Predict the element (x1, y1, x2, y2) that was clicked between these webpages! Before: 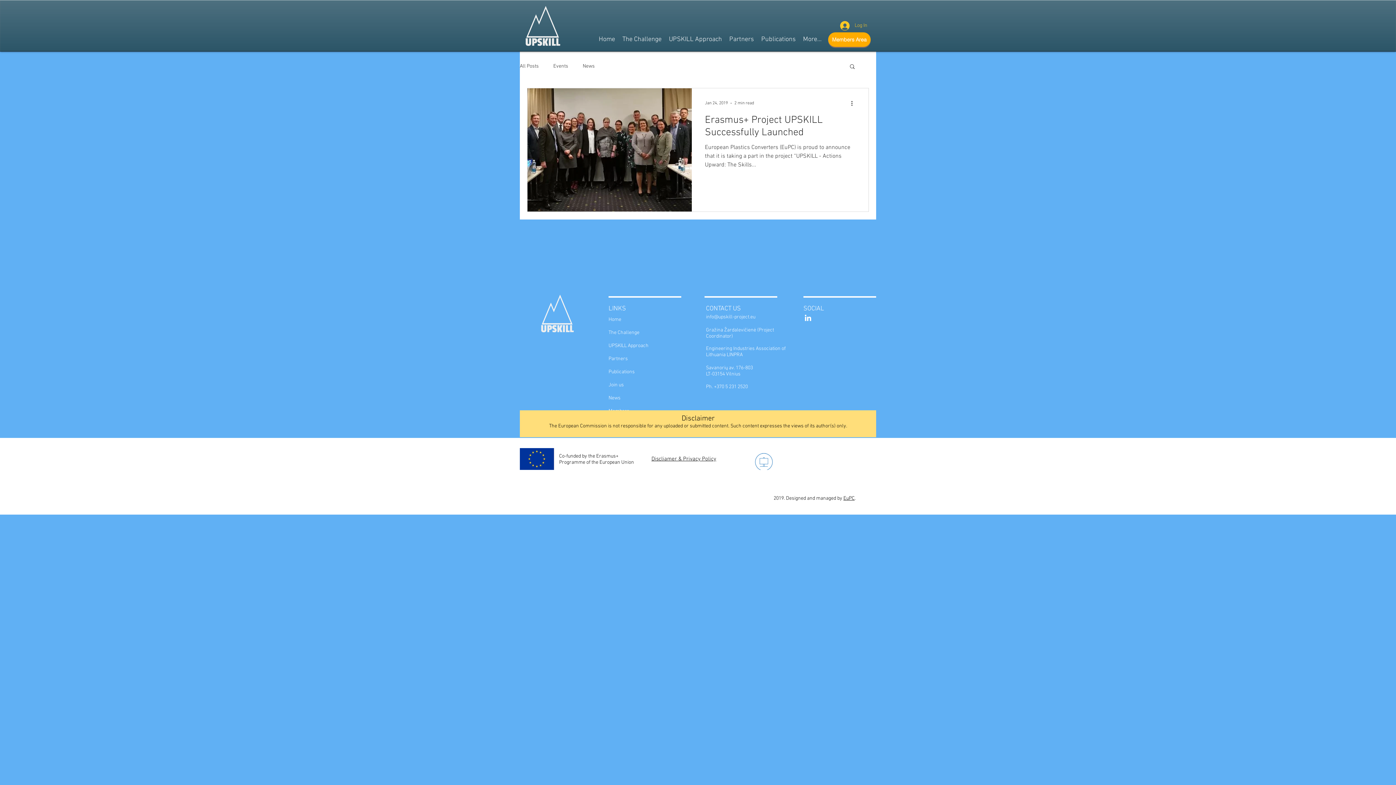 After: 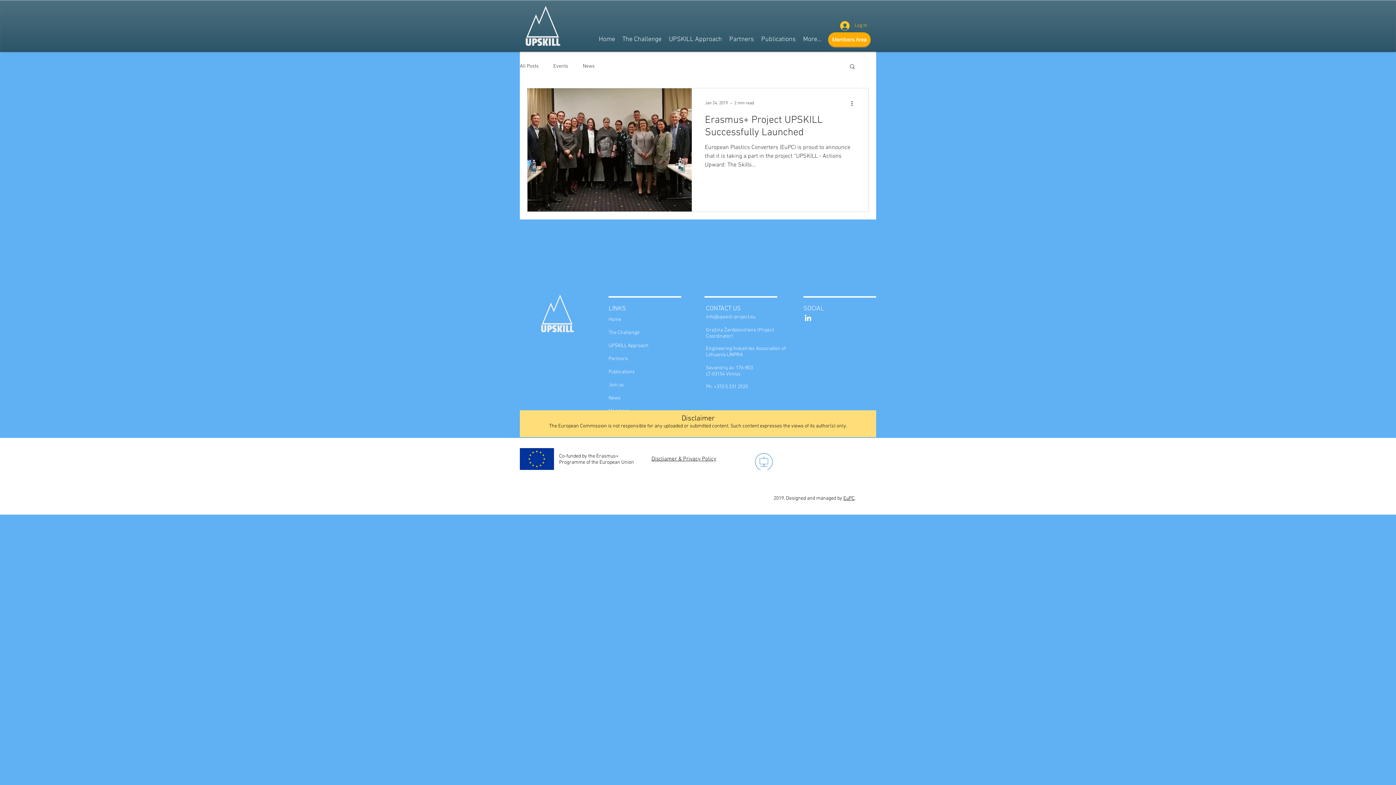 Action: bbox: (803, 313, 812, 322) label: White LinkedIn Icon